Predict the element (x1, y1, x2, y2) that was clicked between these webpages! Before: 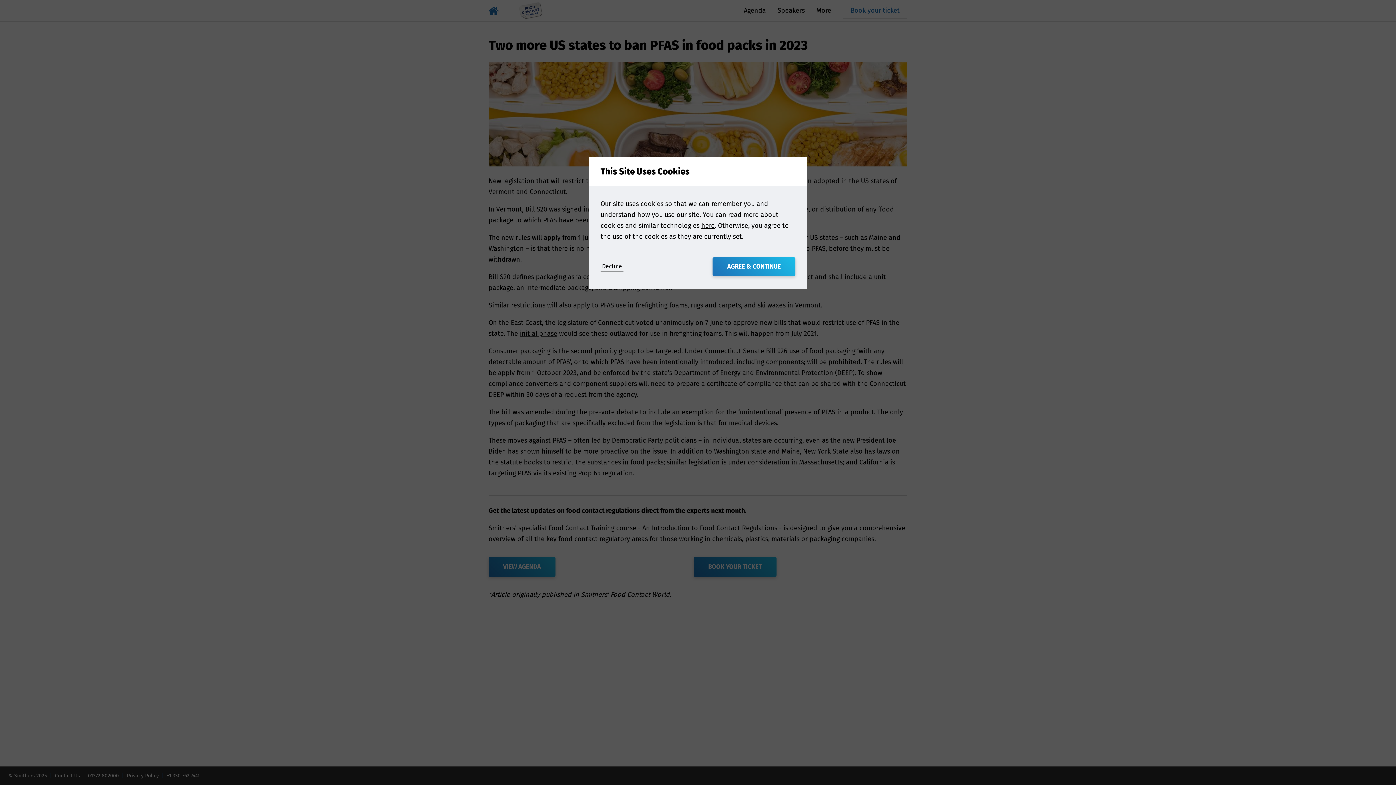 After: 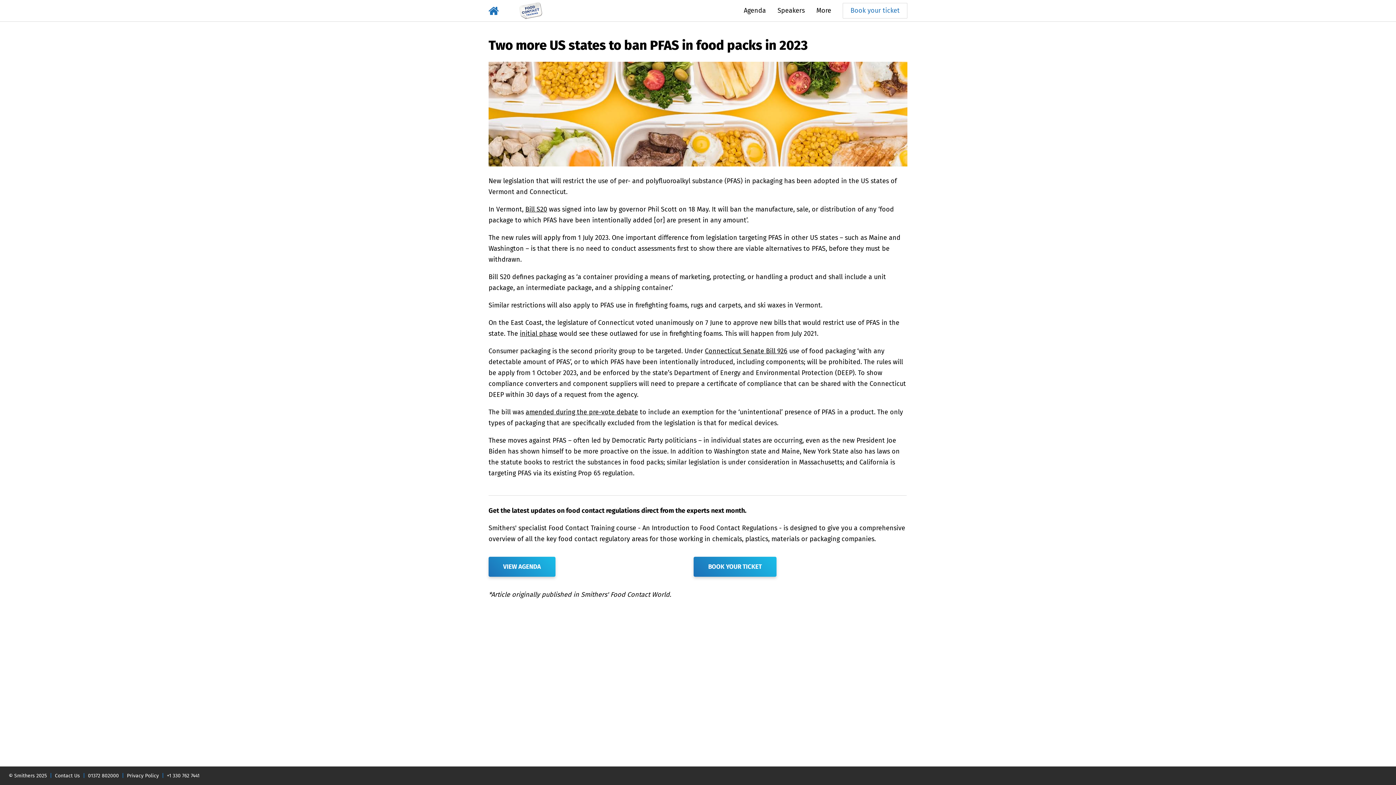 Action: label: Decline bbox: (600, 262, 623, 271)